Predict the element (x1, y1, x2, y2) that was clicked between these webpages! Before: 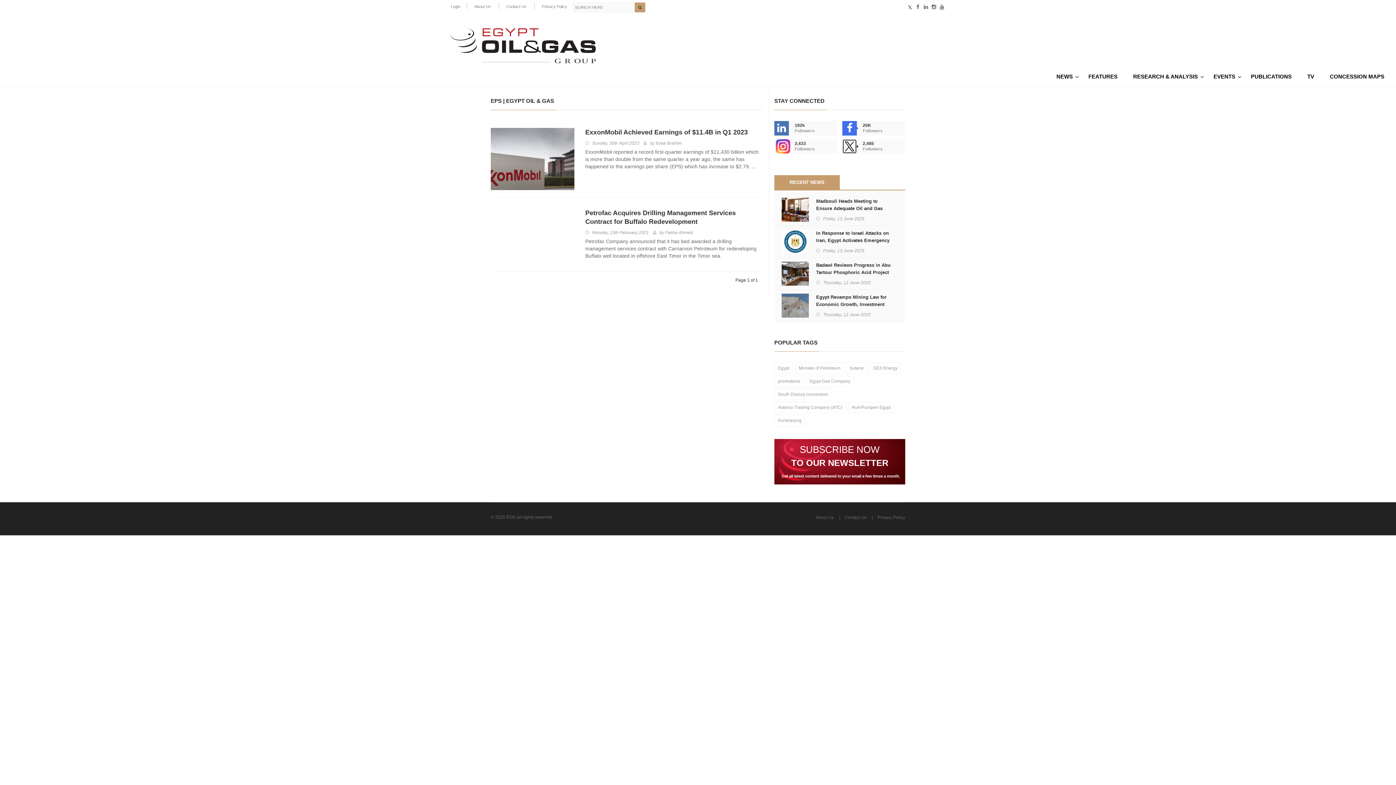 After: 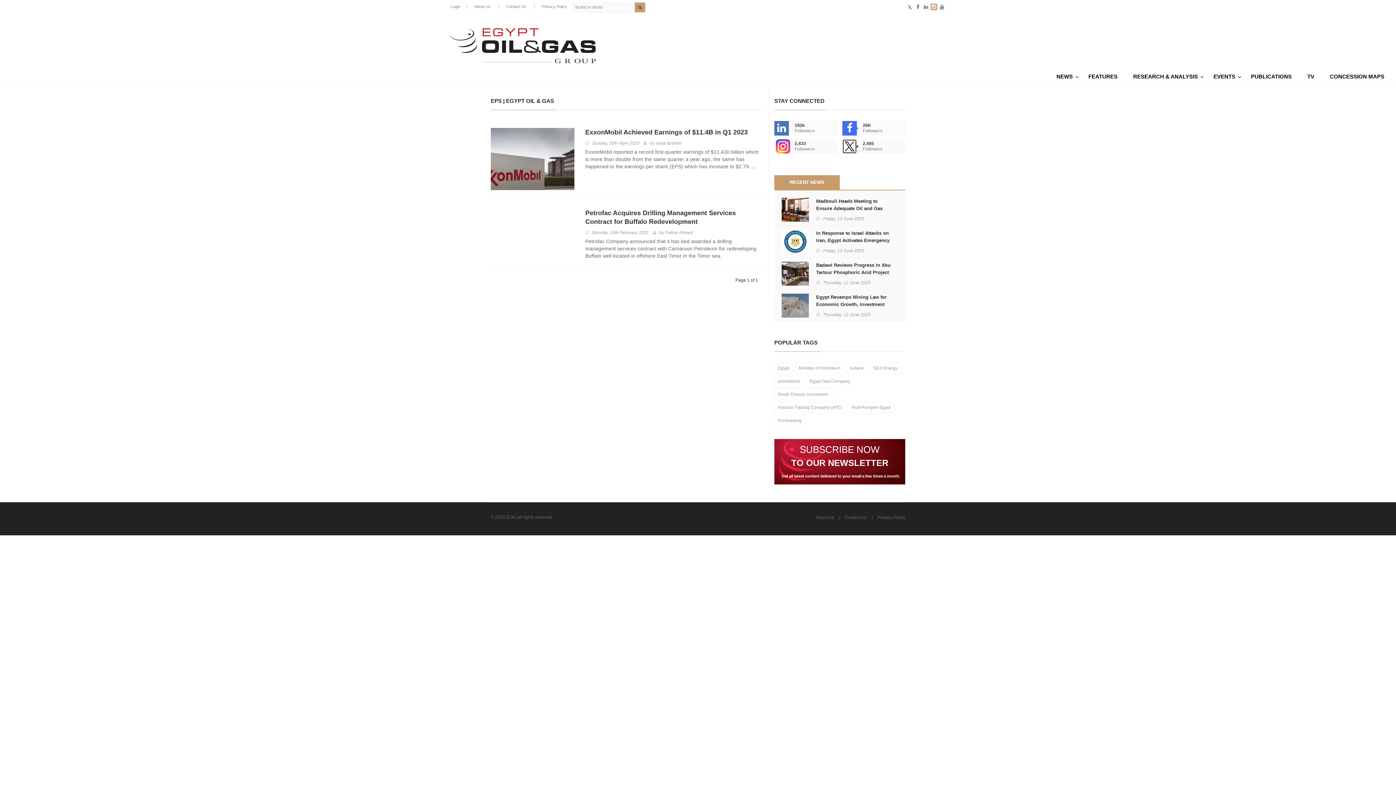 Action: bbox: (930, 3, 937, 10)